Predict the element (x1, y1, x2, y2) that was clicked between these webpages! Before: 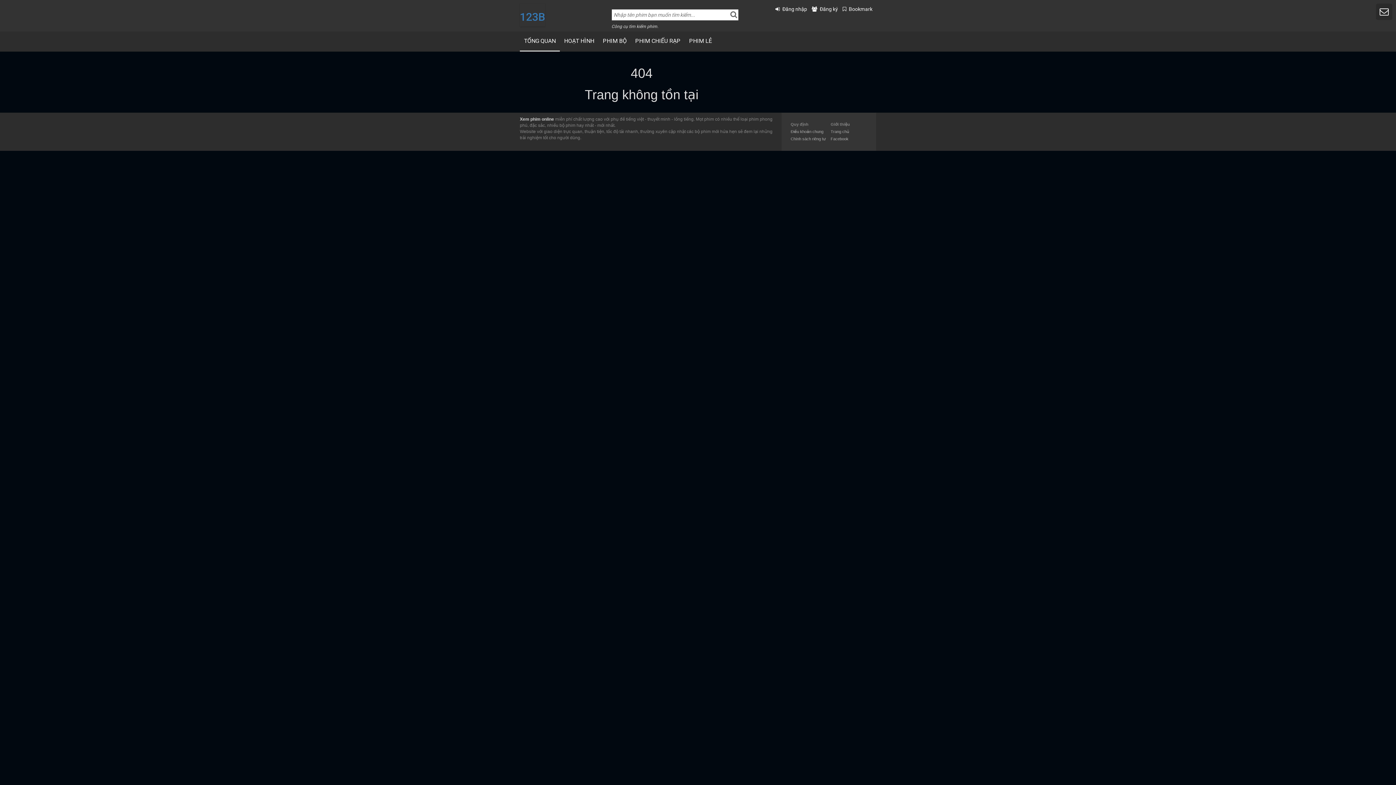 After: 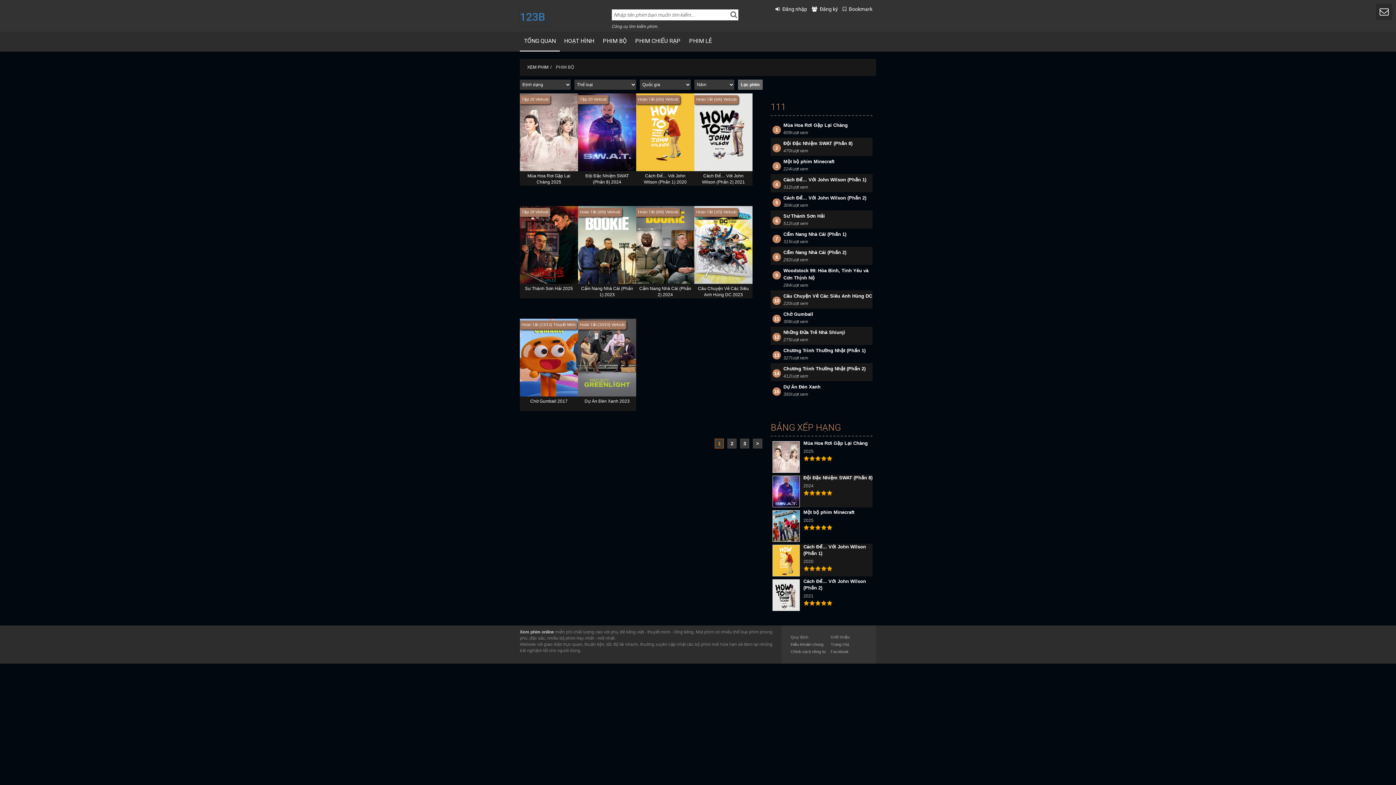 Action: bbox: (598, 31, 631, 50) label: PHIM BỘ